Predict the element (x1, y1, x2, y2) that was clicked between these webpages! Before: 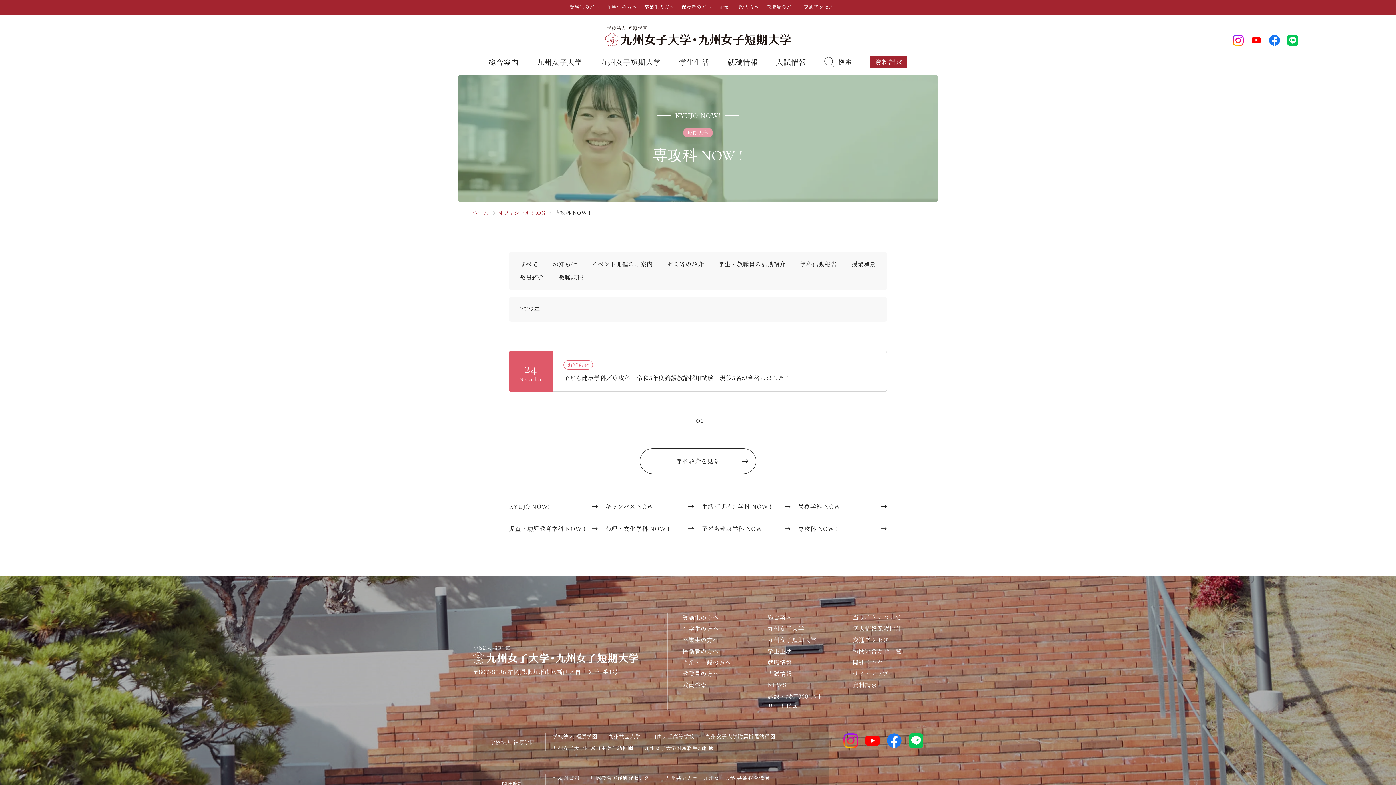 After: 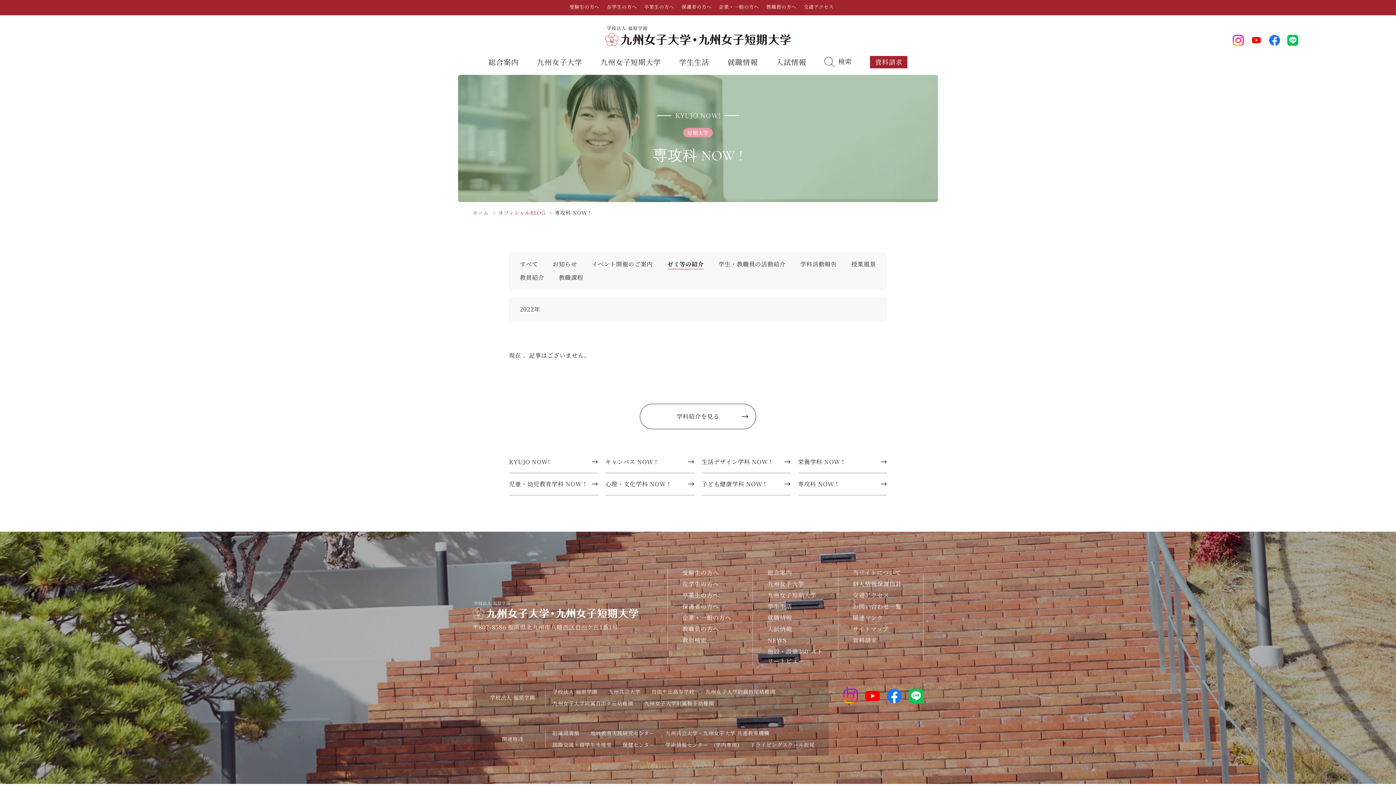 Action: bbox: (667, 259, 704, 269) label: ゼミ等の紹介